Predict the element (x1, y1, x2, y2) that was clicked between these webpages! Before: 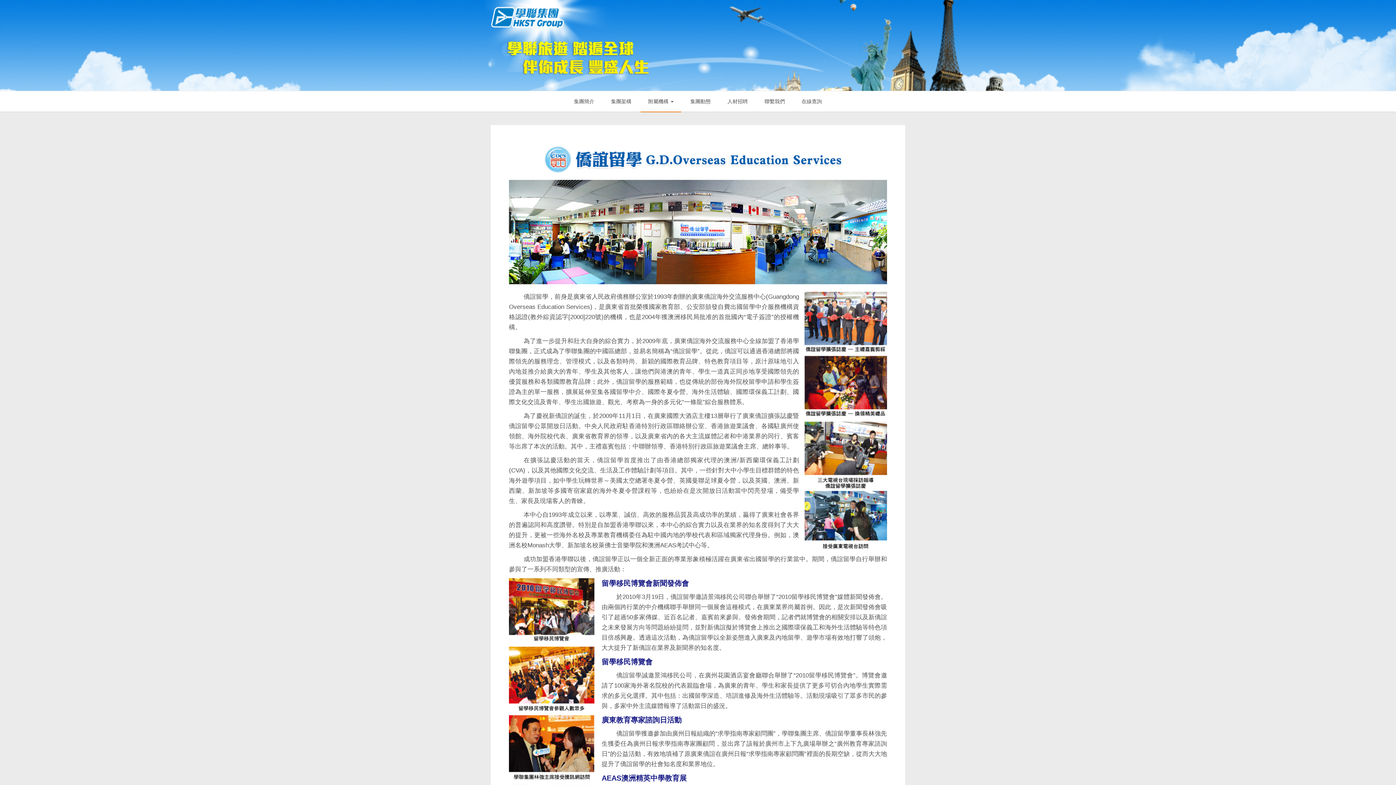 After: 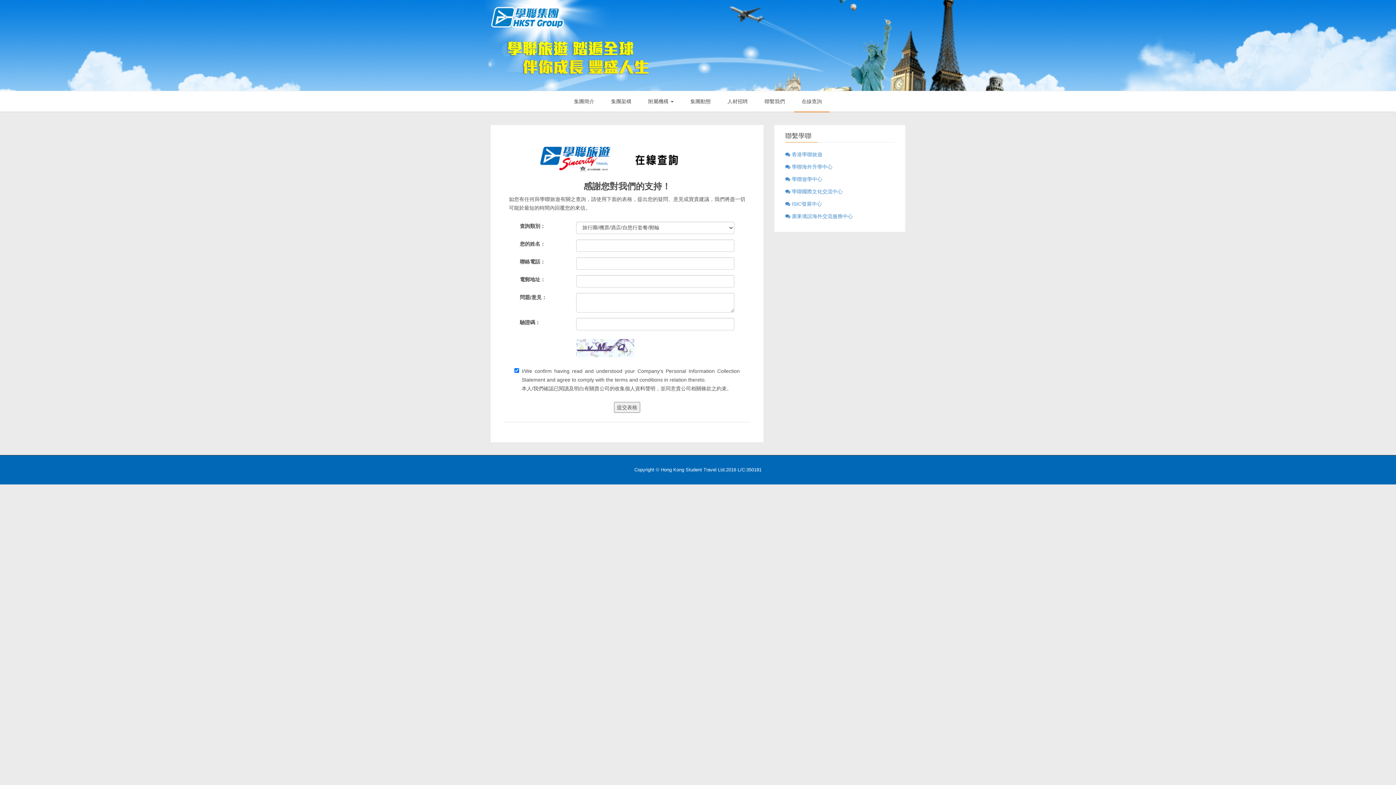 Action: bbox: (794, 91, 829, 111) label: 在線查詢